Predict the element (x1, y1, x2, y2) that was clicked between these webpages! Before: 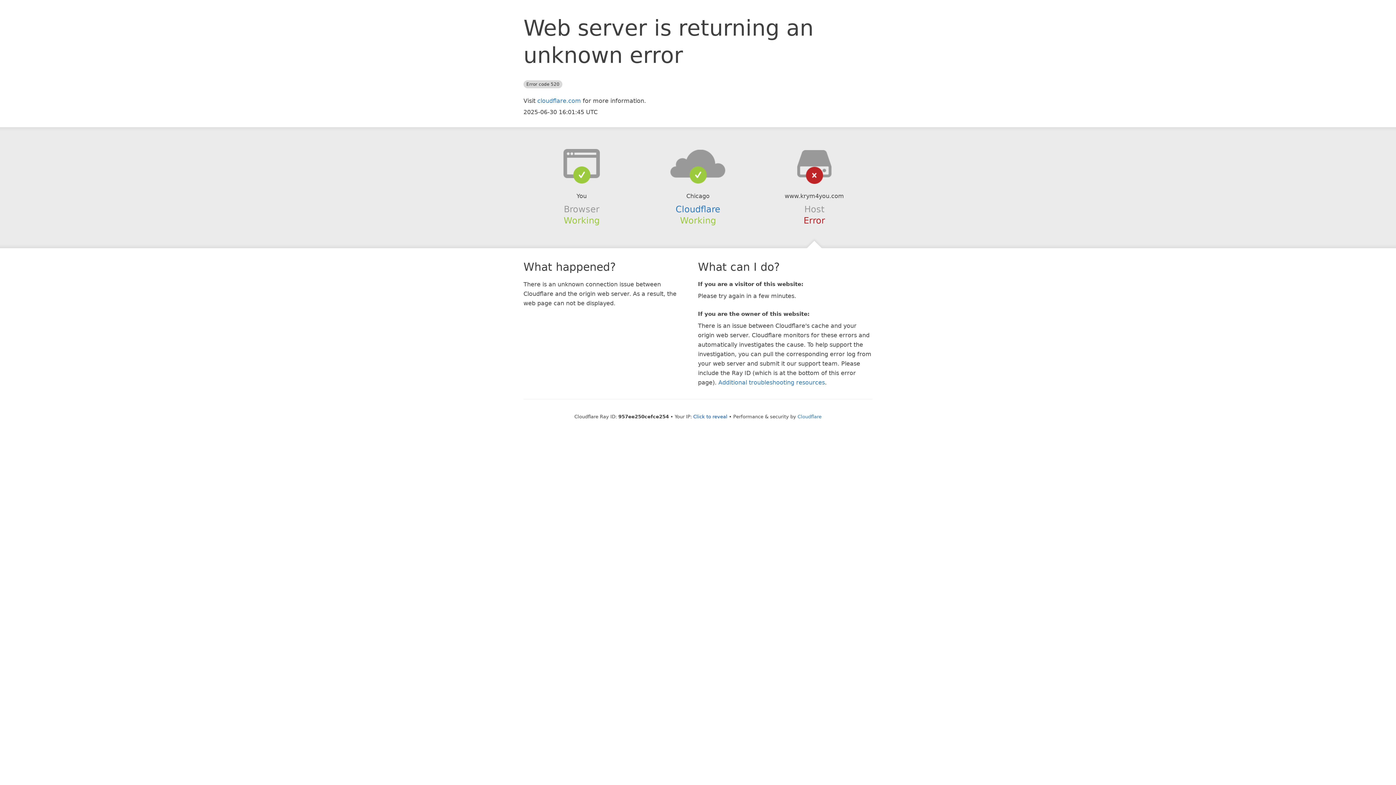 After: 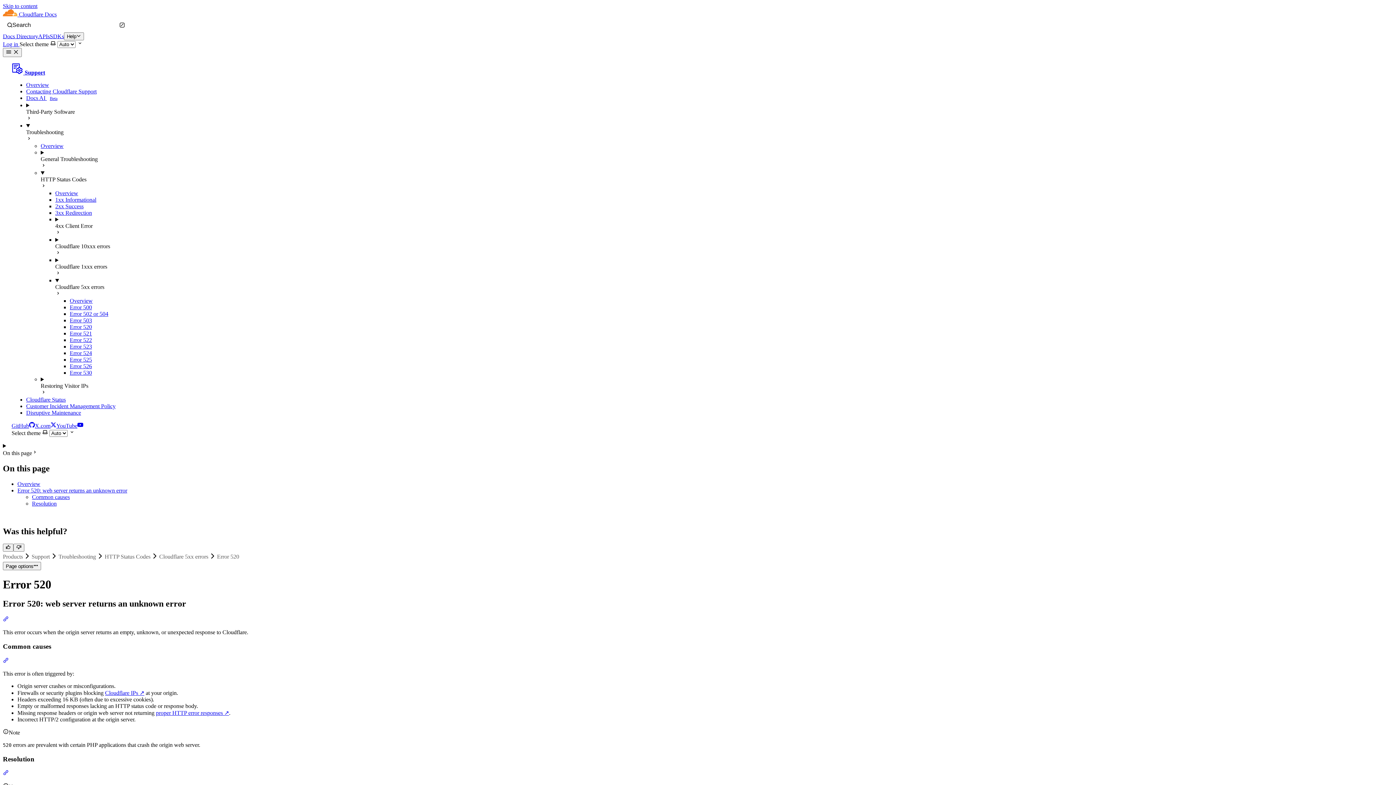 Action: label: Additional troubleshooting resources bbox: (718, 379, 825, 386)